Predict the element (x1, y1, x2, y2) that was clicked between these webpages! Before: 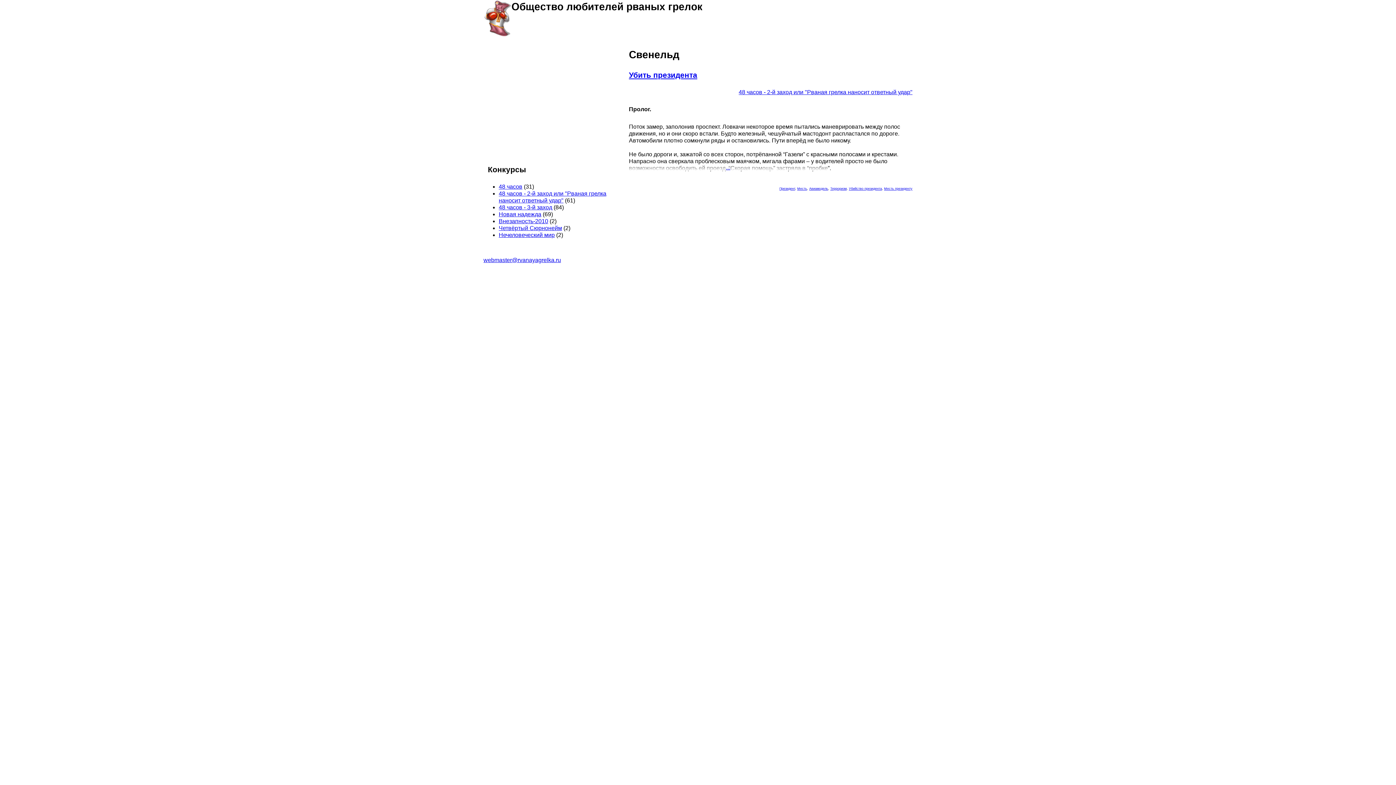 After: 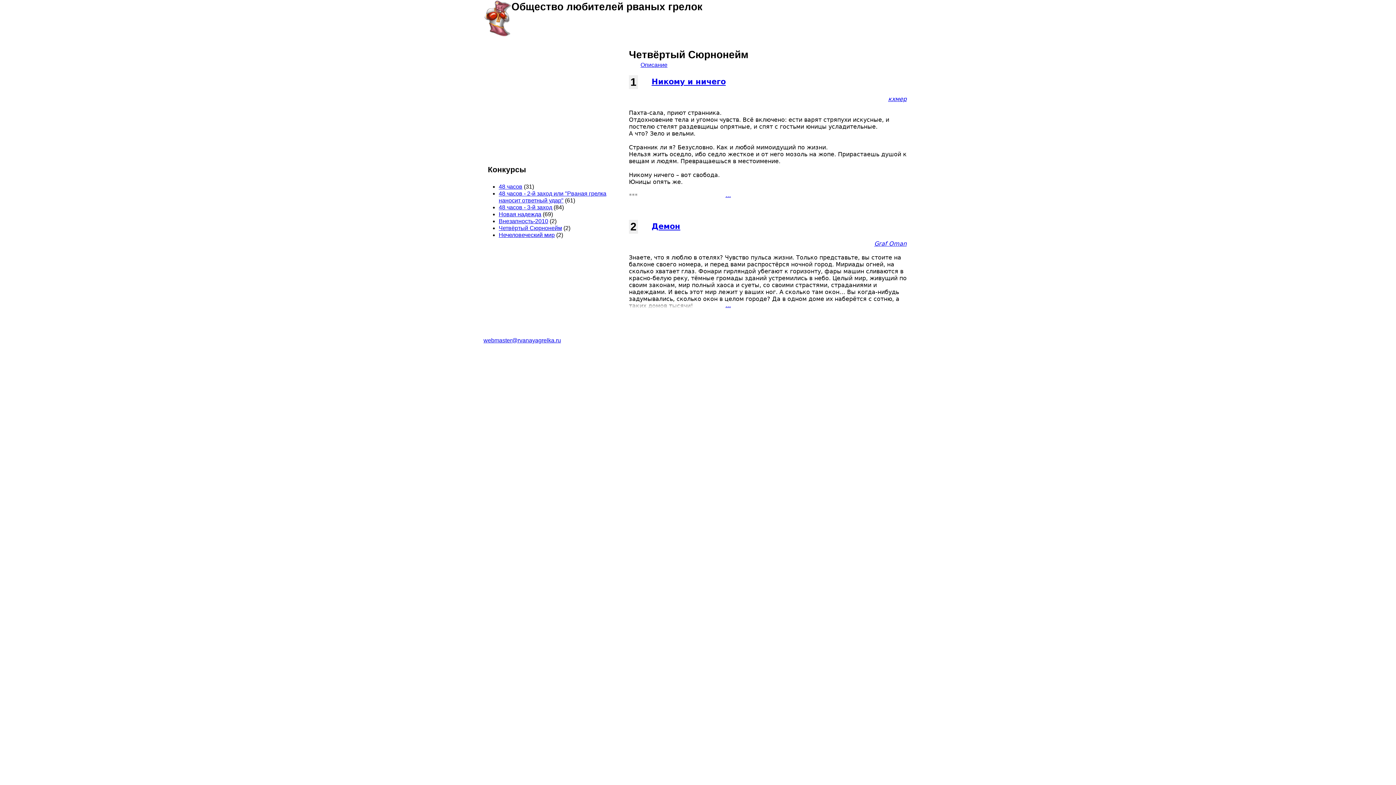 Action: bbox: (498, 225, 562, 231) label: Четвёртый Сюрнонейм